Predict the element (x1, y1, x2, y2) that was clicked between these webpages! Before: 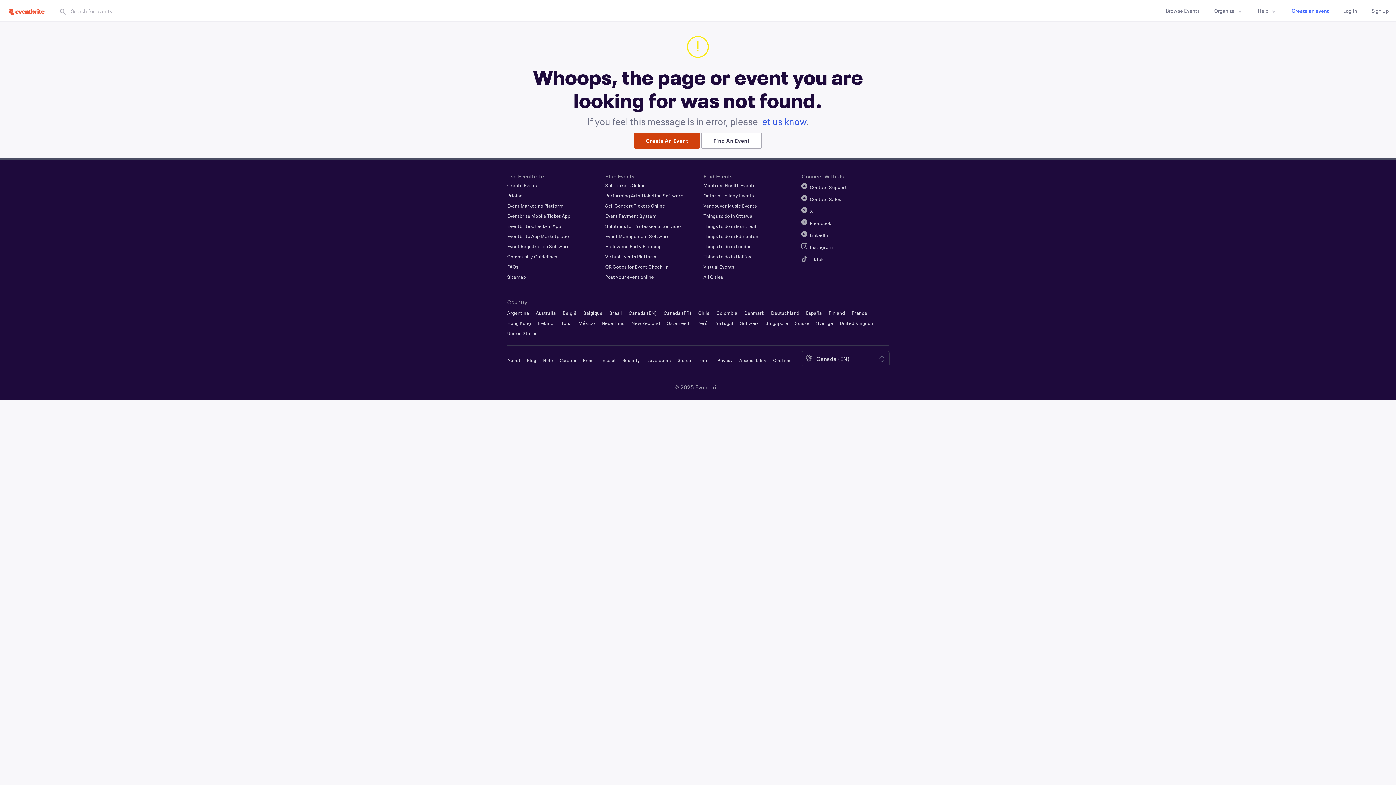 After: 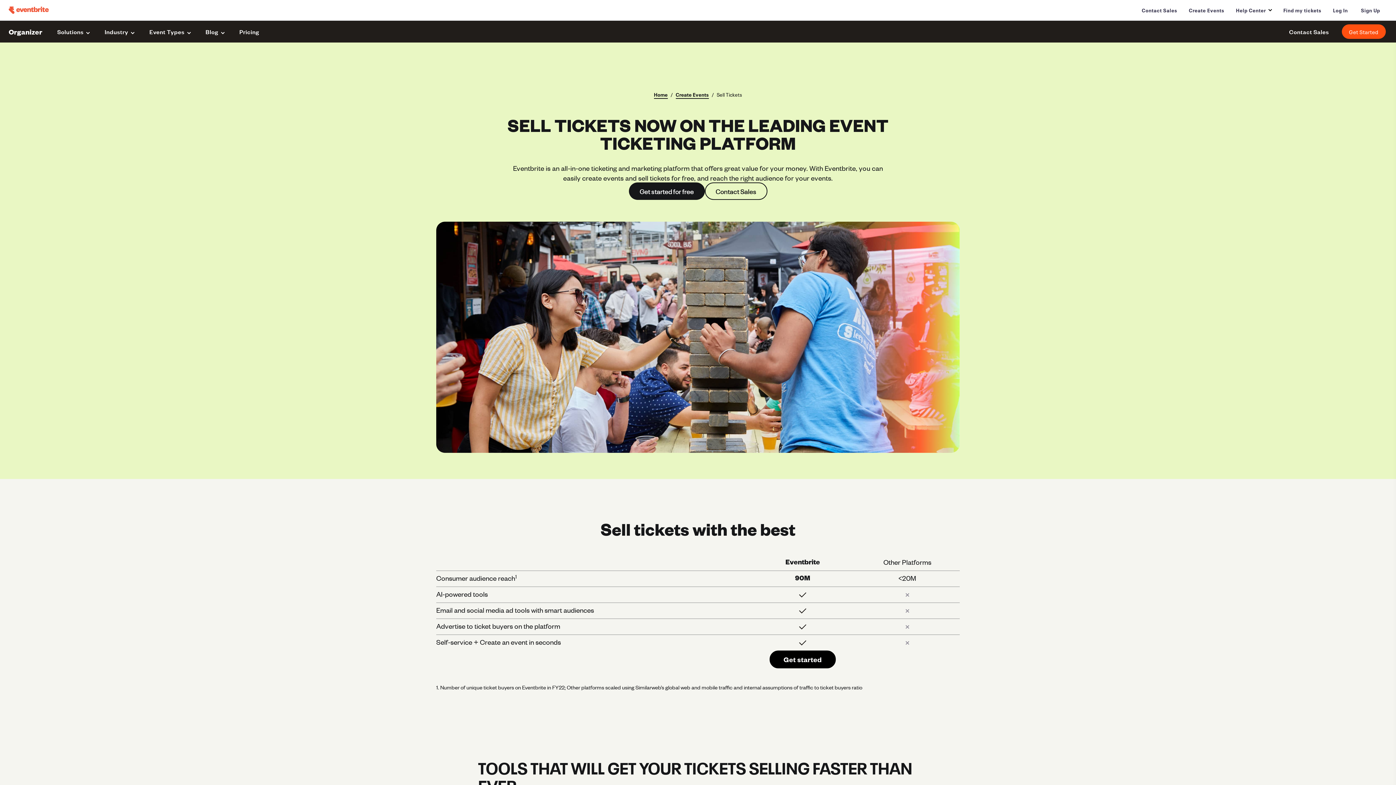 Action: bbox: (605, 182, 646, 188) label: Sell Tickets Online